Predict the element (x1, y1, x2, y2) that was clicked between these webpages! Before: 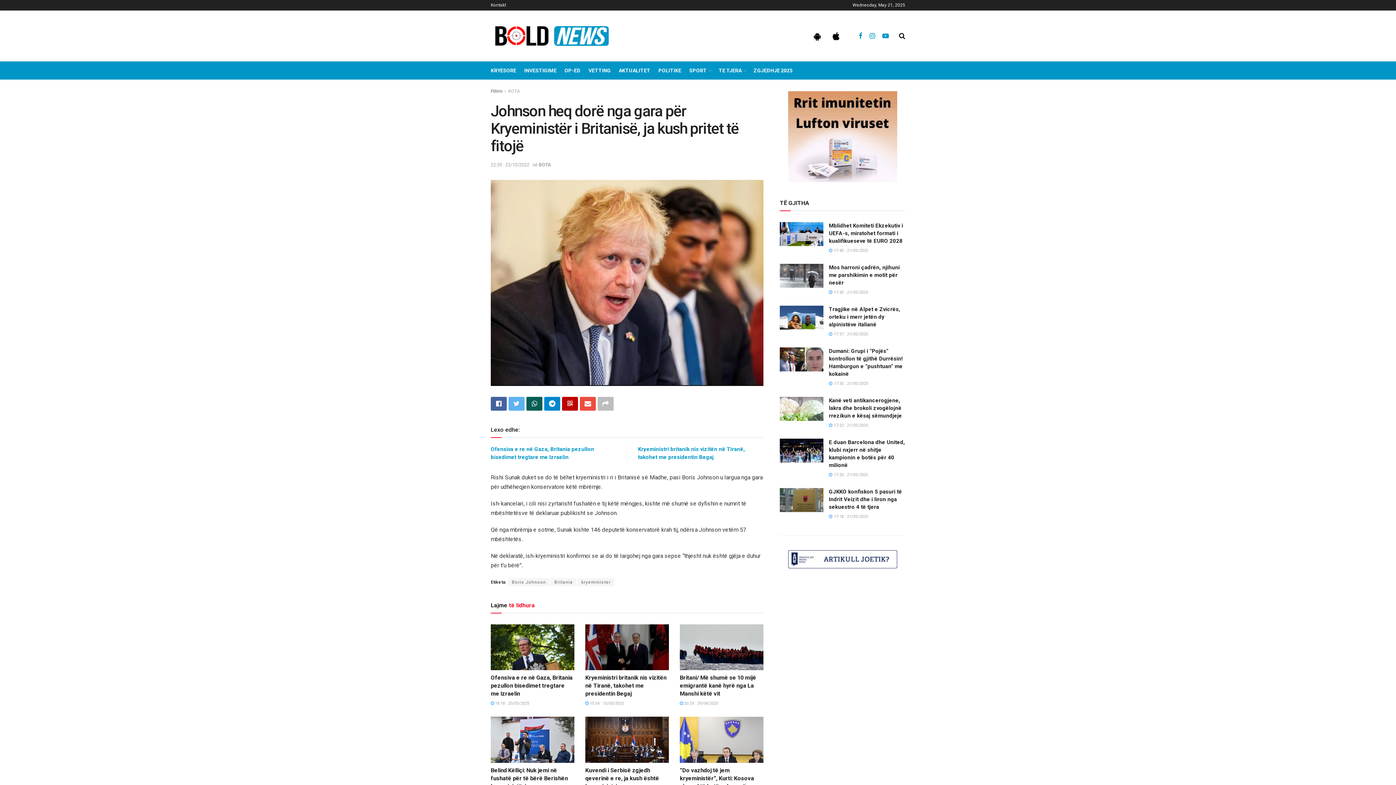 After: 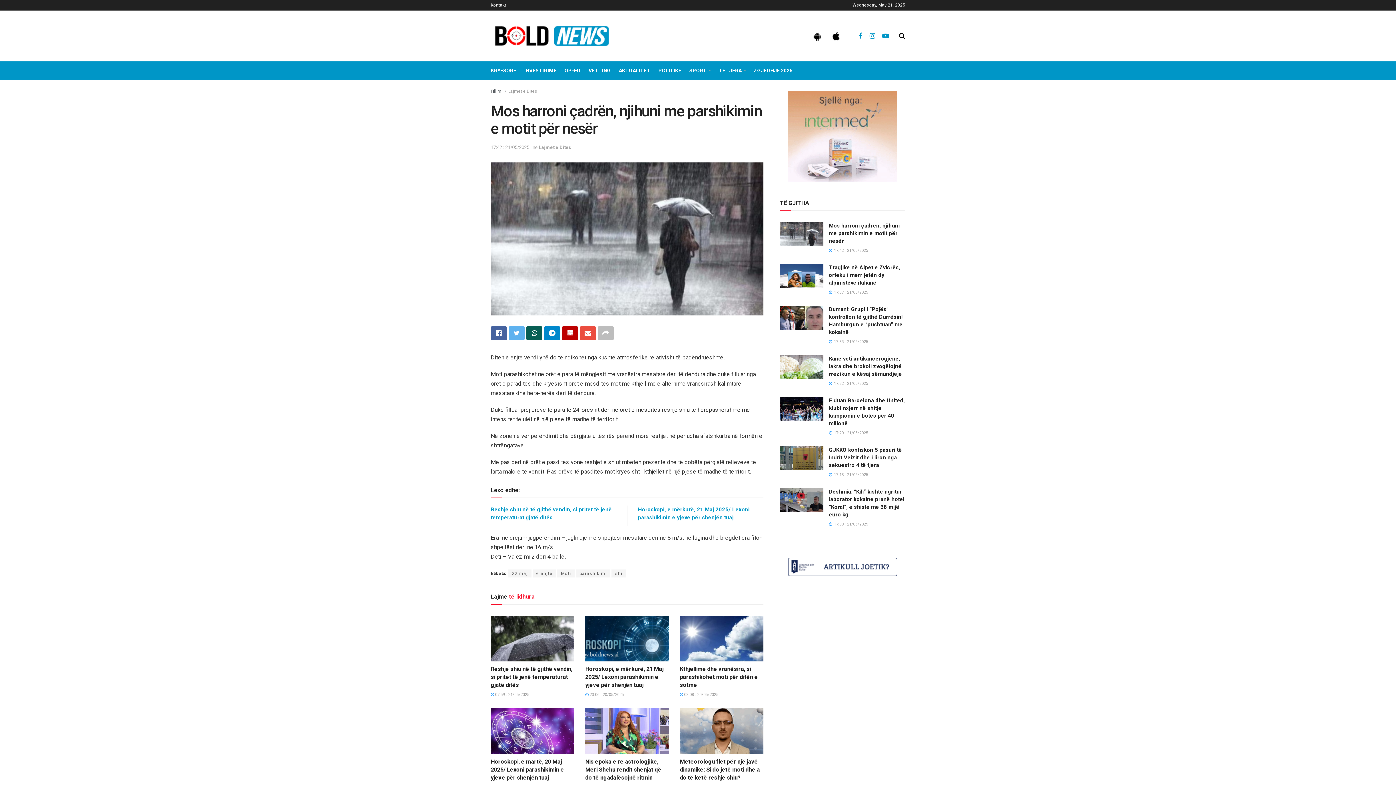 Action: label: Mos harroni çadrën, njihuni me parshikimin e motit për nesër bbox: (829, 264, 900, 286)